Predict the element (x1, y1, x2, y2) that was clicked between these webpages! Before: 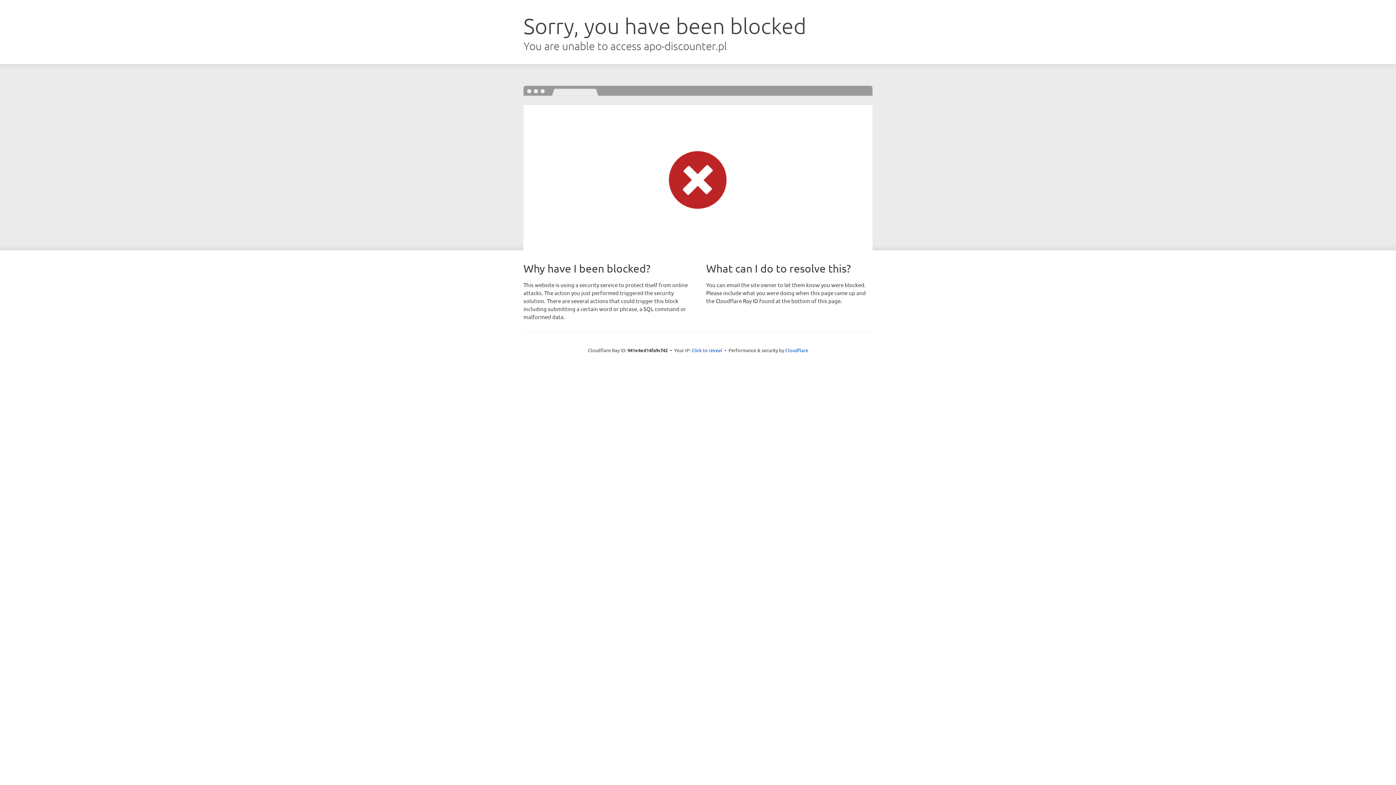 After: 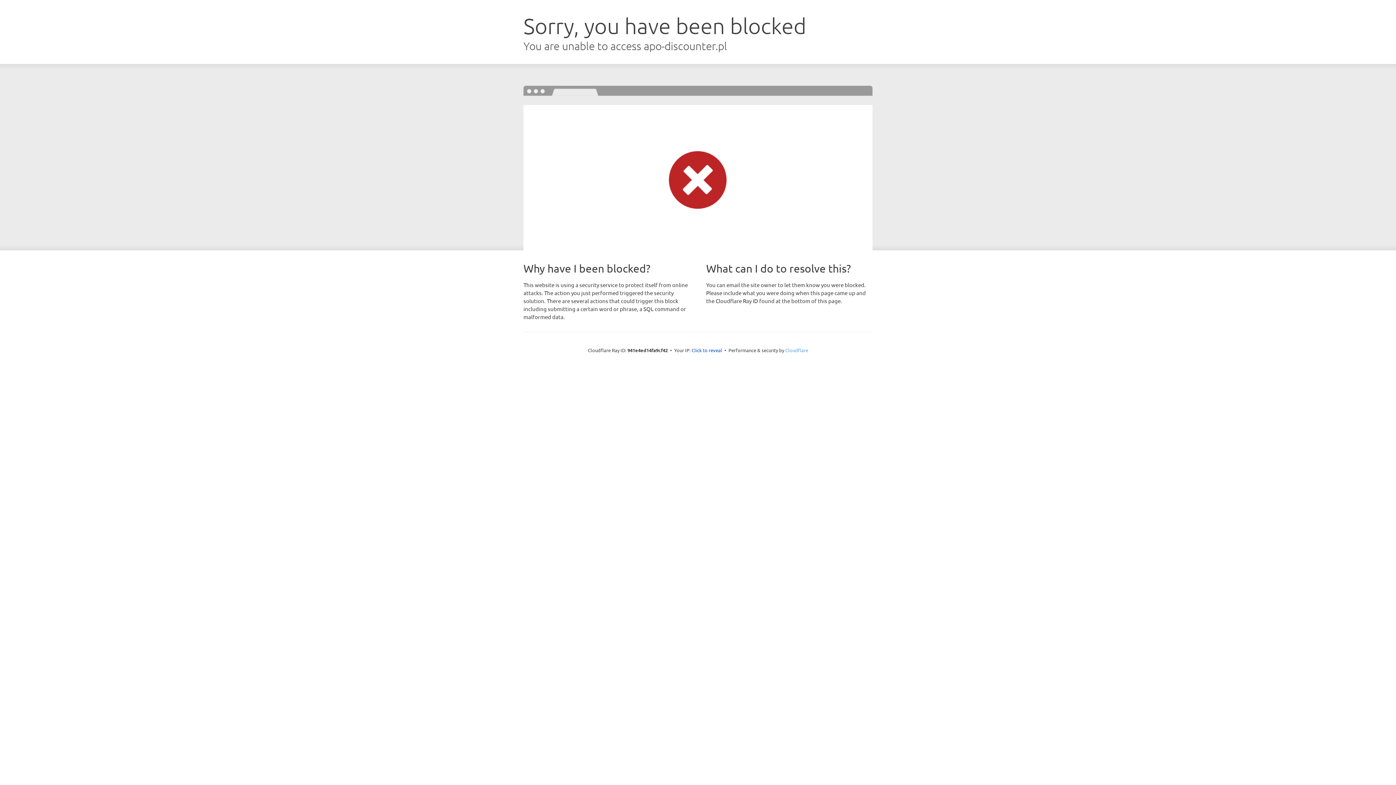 Action: bbox: (785, 347, 808, 353) label: Cloudflare